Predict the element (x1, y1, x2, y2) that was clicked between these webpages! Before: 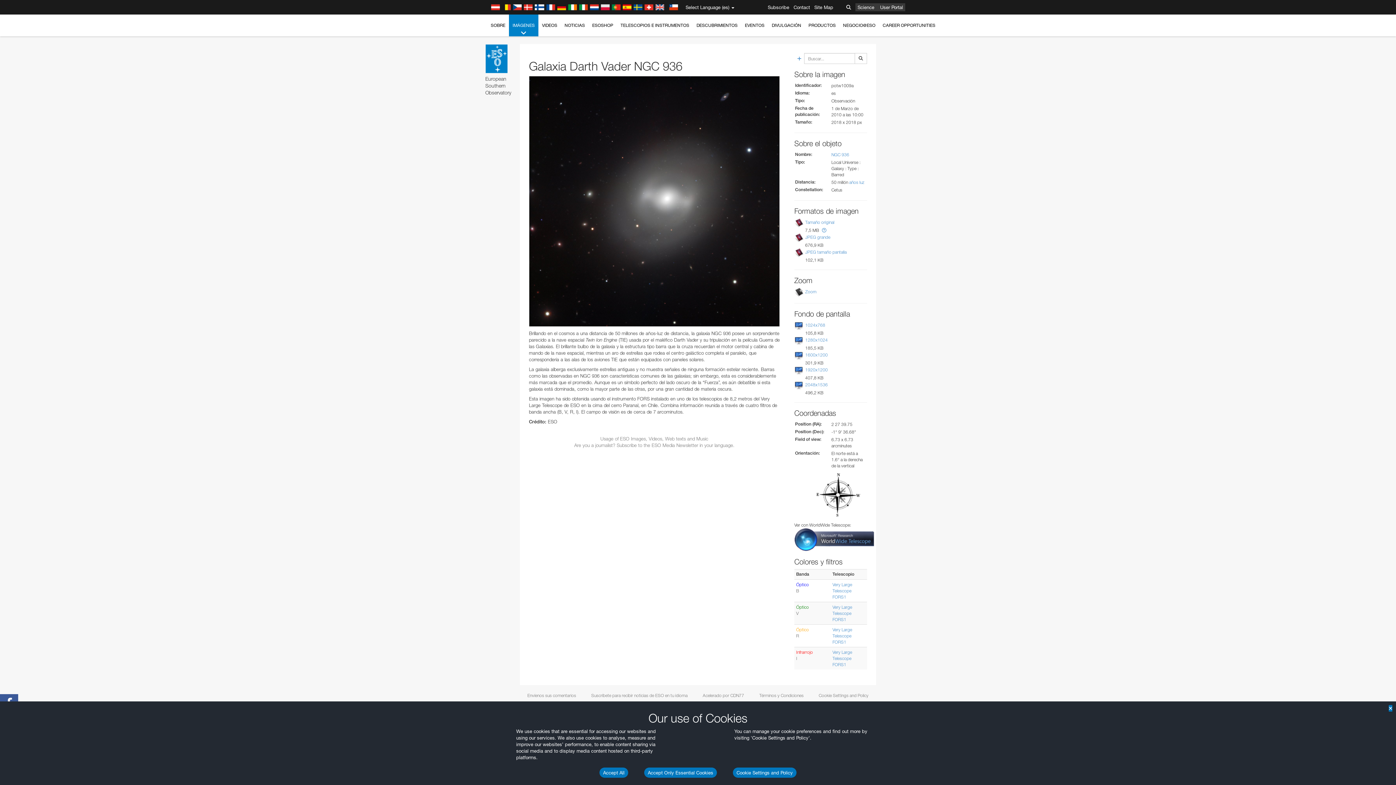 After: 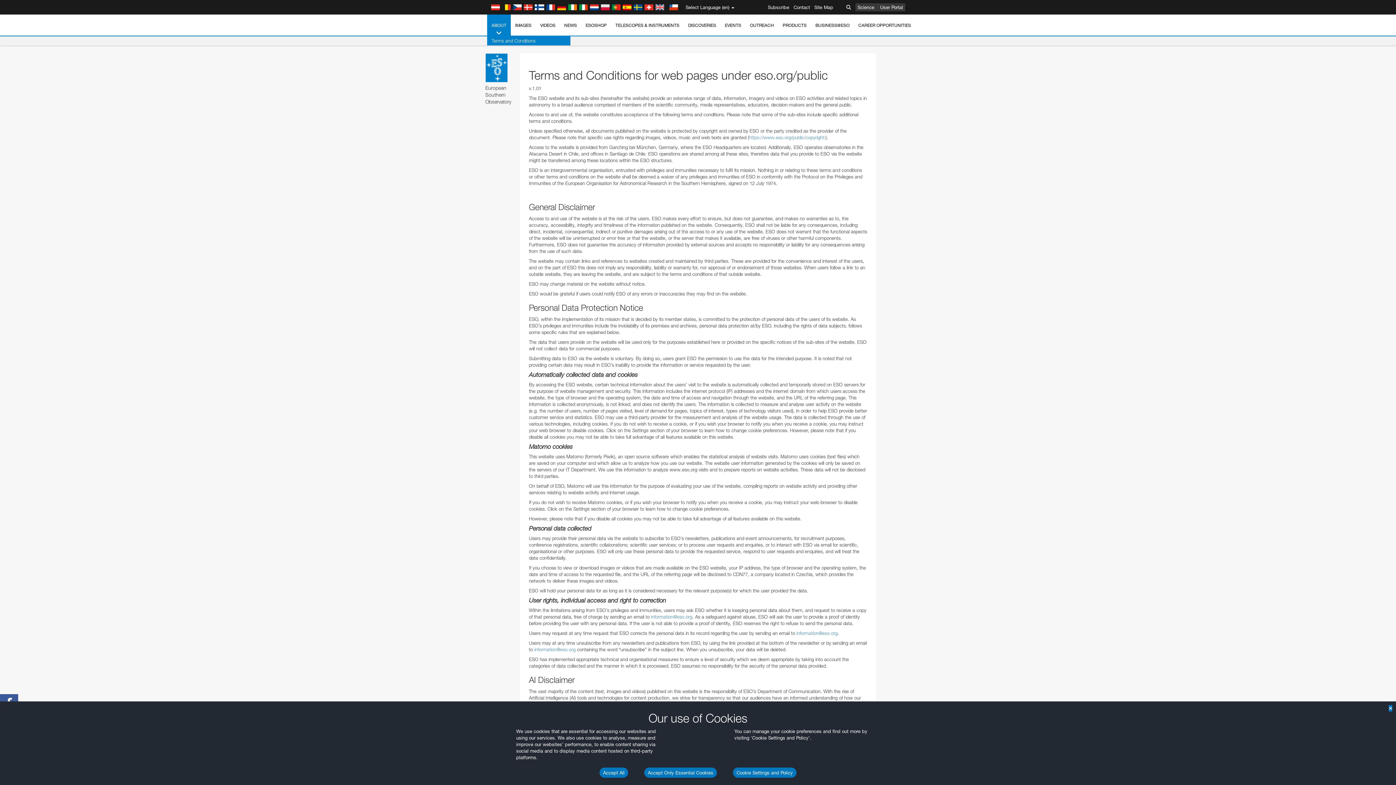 Action: label: Términos y Condiciones bbox: (759, 692, 803, 698)